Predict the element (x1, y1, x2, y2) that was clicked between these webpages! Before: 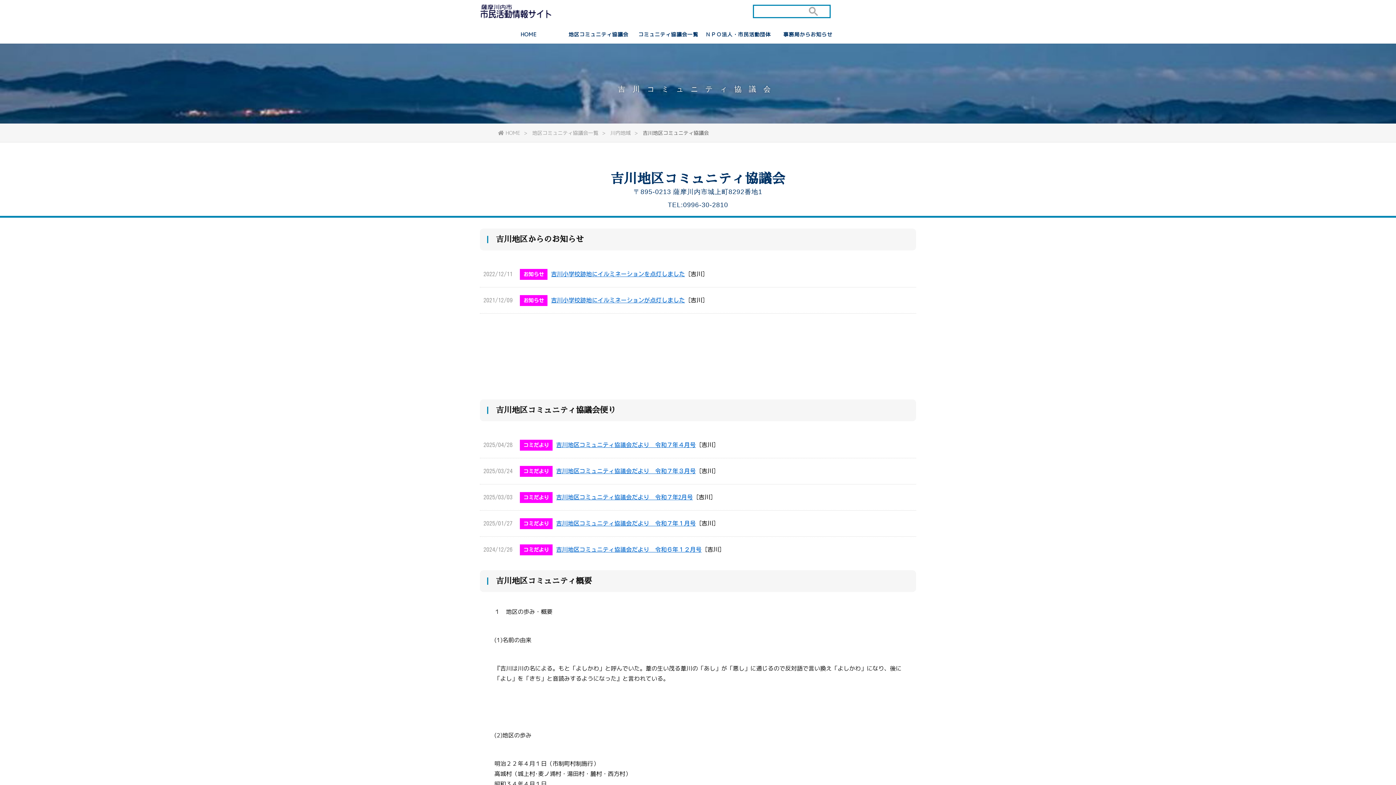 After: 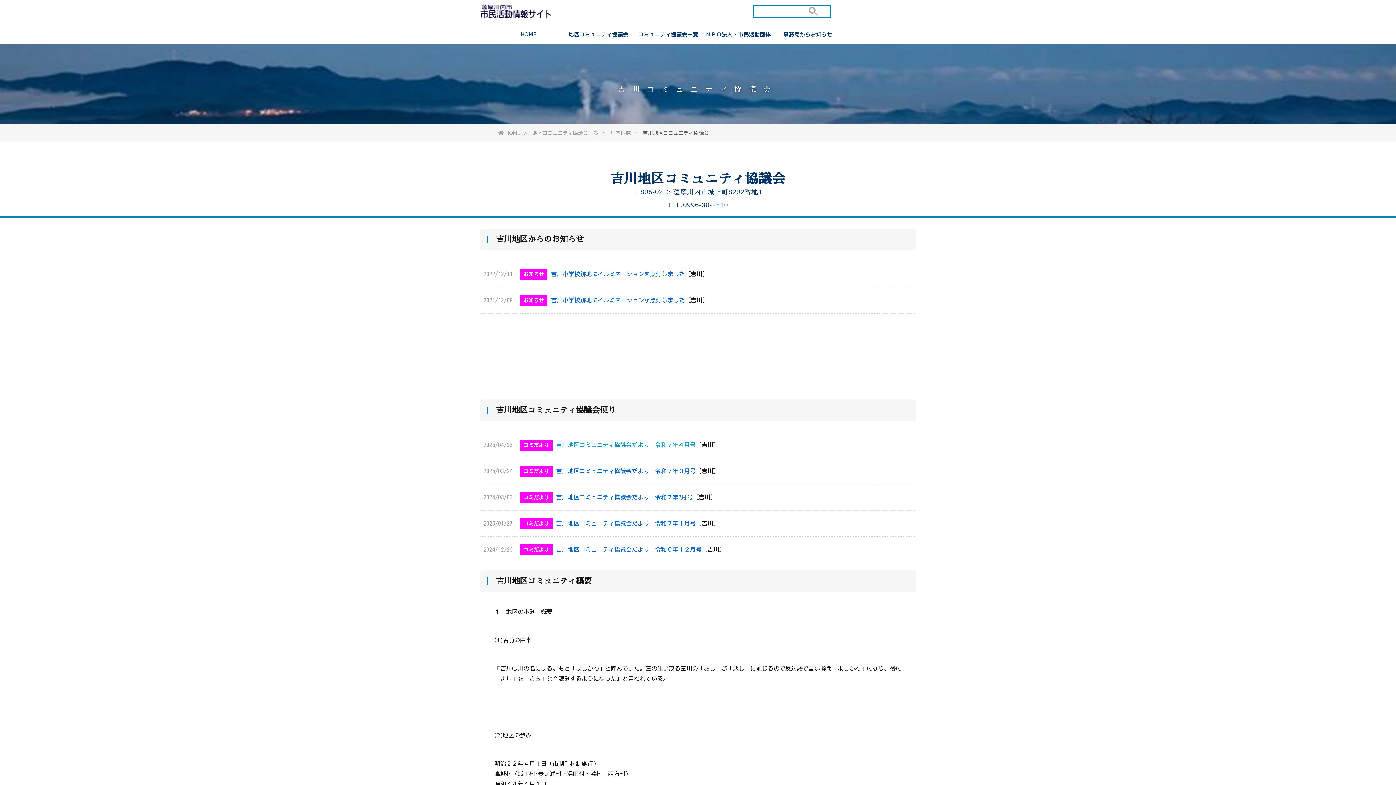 Action: bbox: (556, 442, 696, 448) label: 吉川地区コミュニティ協議会だより　令和７年４月号